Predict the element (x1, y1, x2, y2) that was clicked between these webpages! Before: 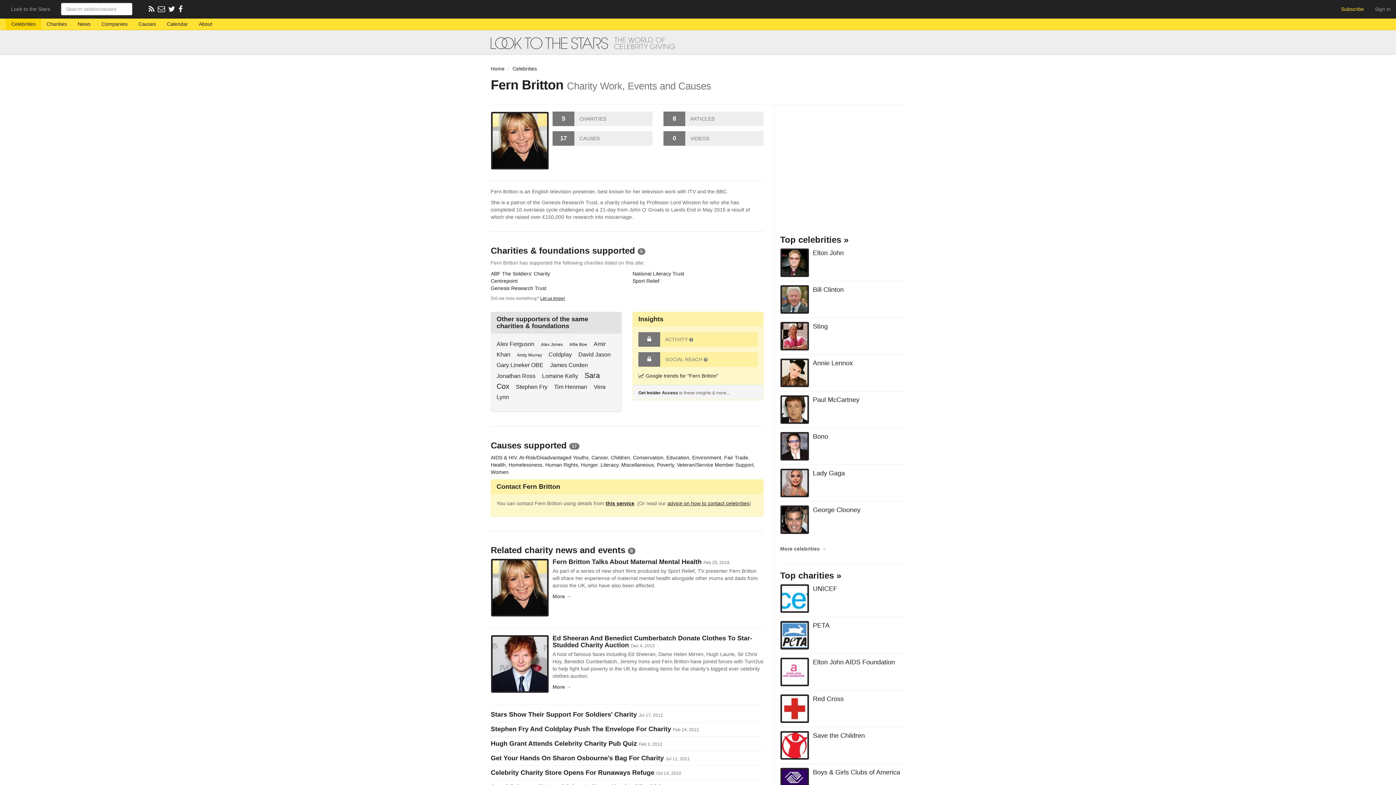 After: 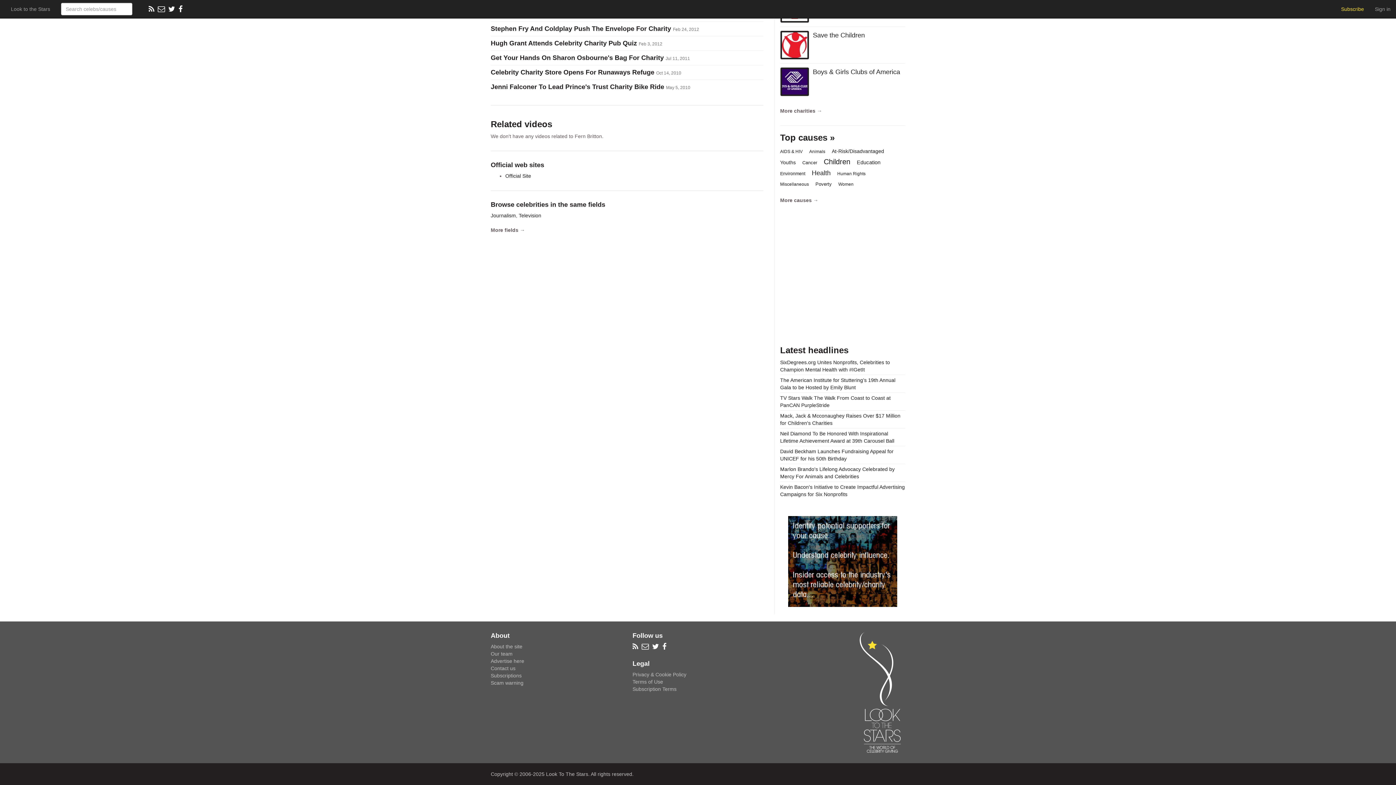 Action: bbox: (663, 131, 763, 145) label: 0 VIDEOS